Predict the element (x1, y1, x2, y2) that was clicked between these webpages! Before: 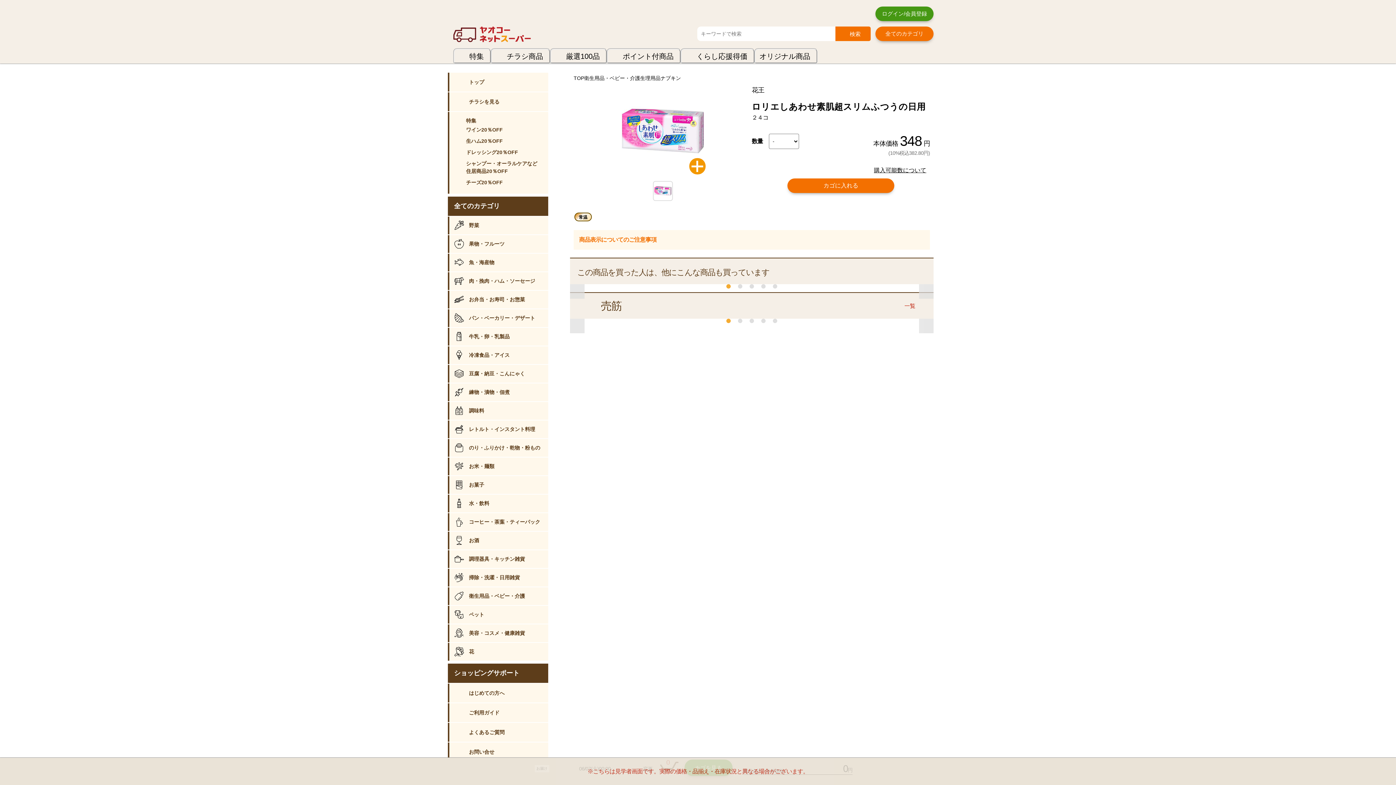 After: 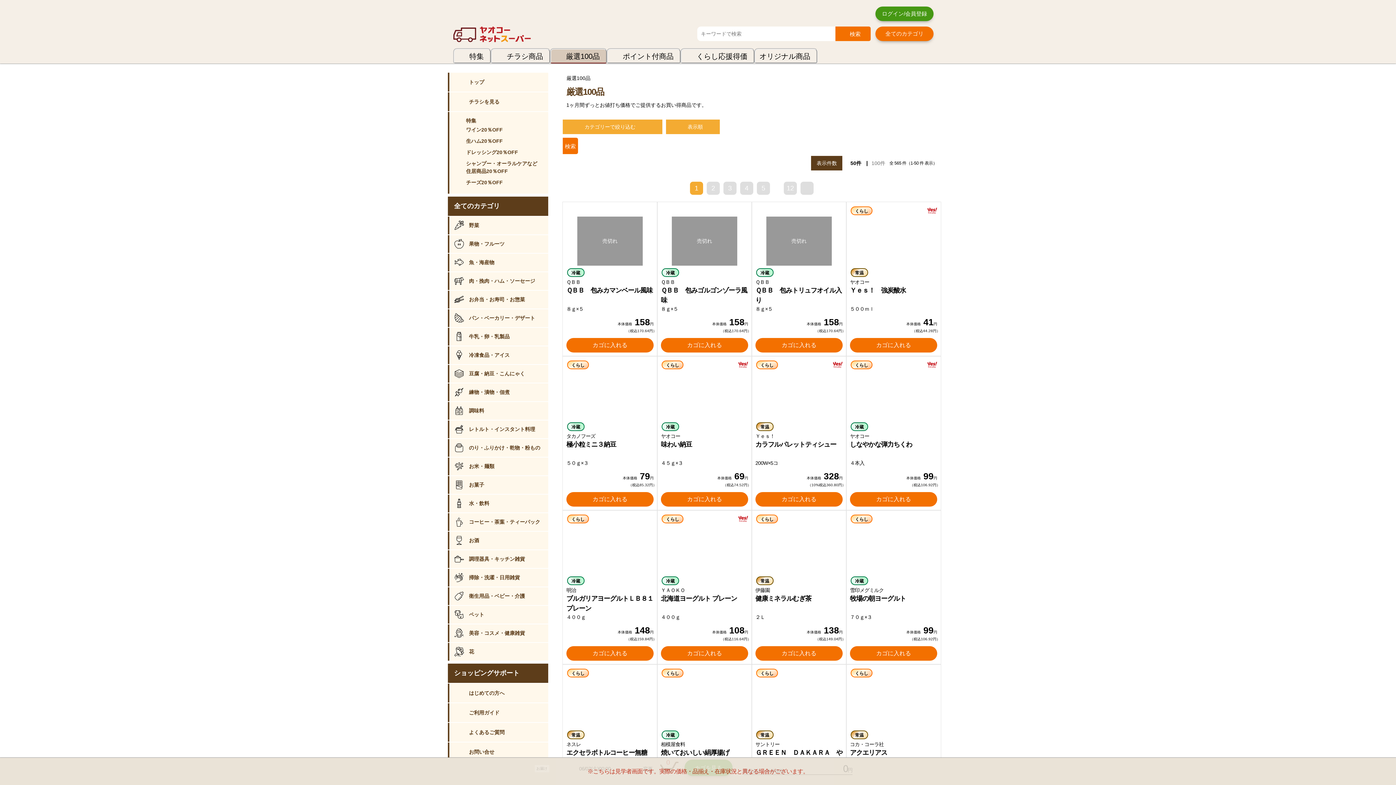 Action: label: 厳選100品 bbox: (566, 52, 600, 60)